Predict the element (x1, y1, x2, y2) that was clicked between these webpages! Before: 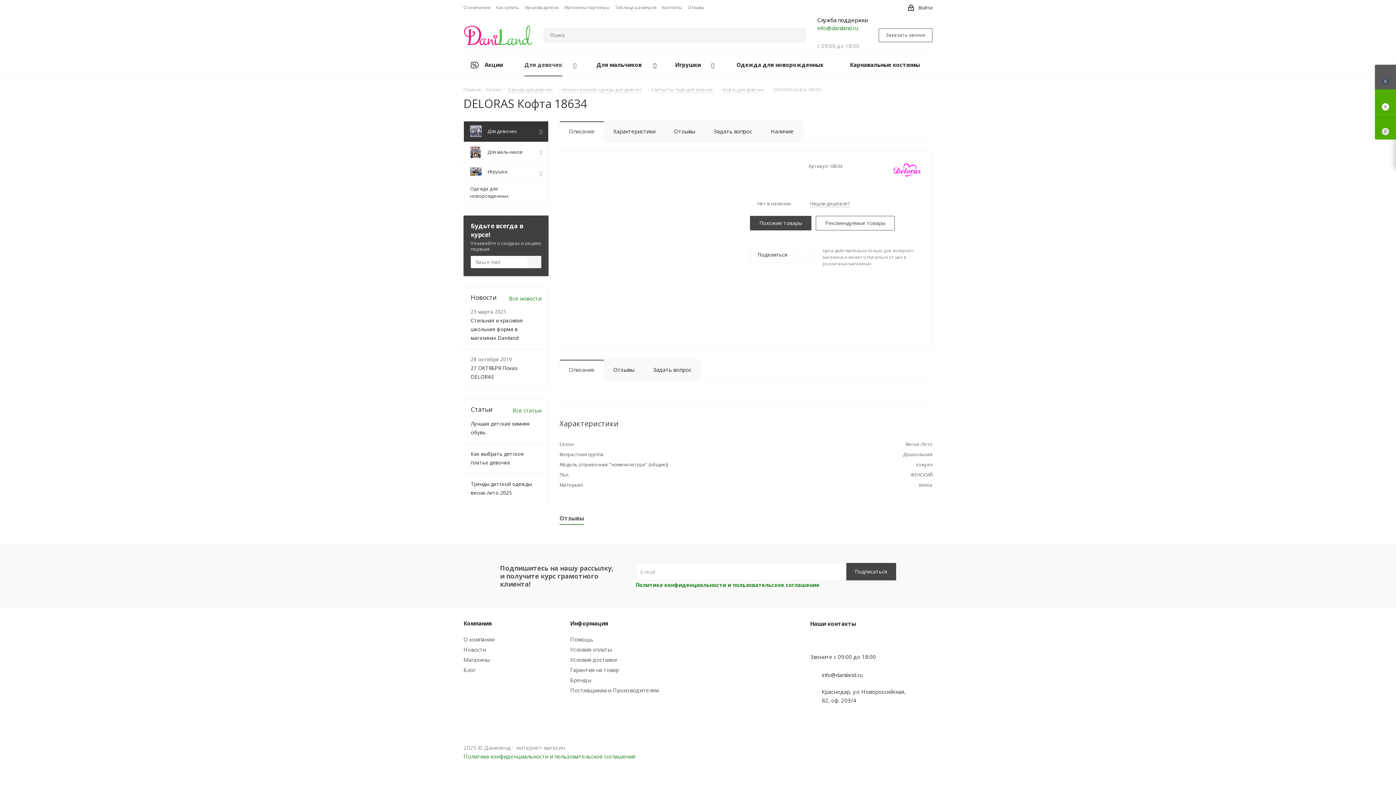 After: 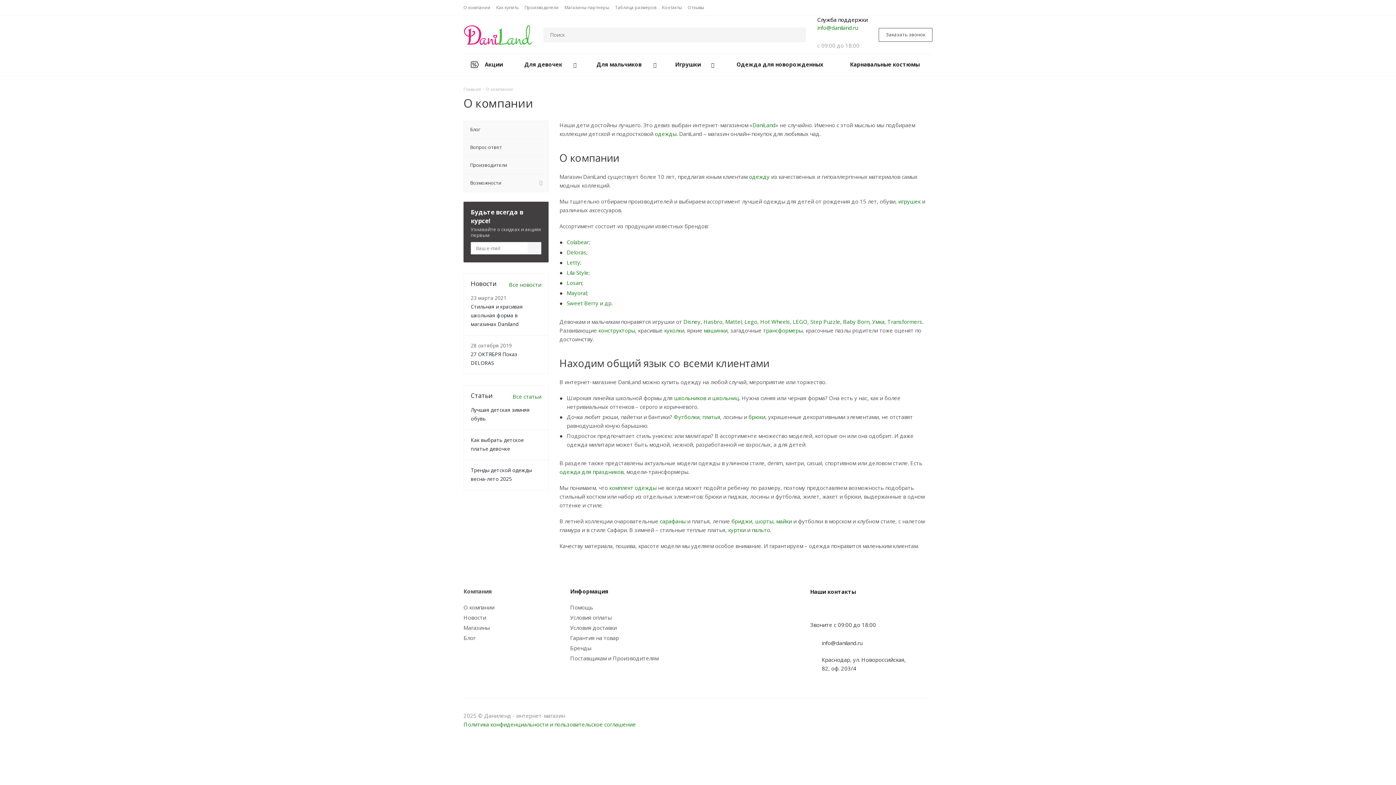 Action: bbox: (463, 636, 494, 643) label: О компании